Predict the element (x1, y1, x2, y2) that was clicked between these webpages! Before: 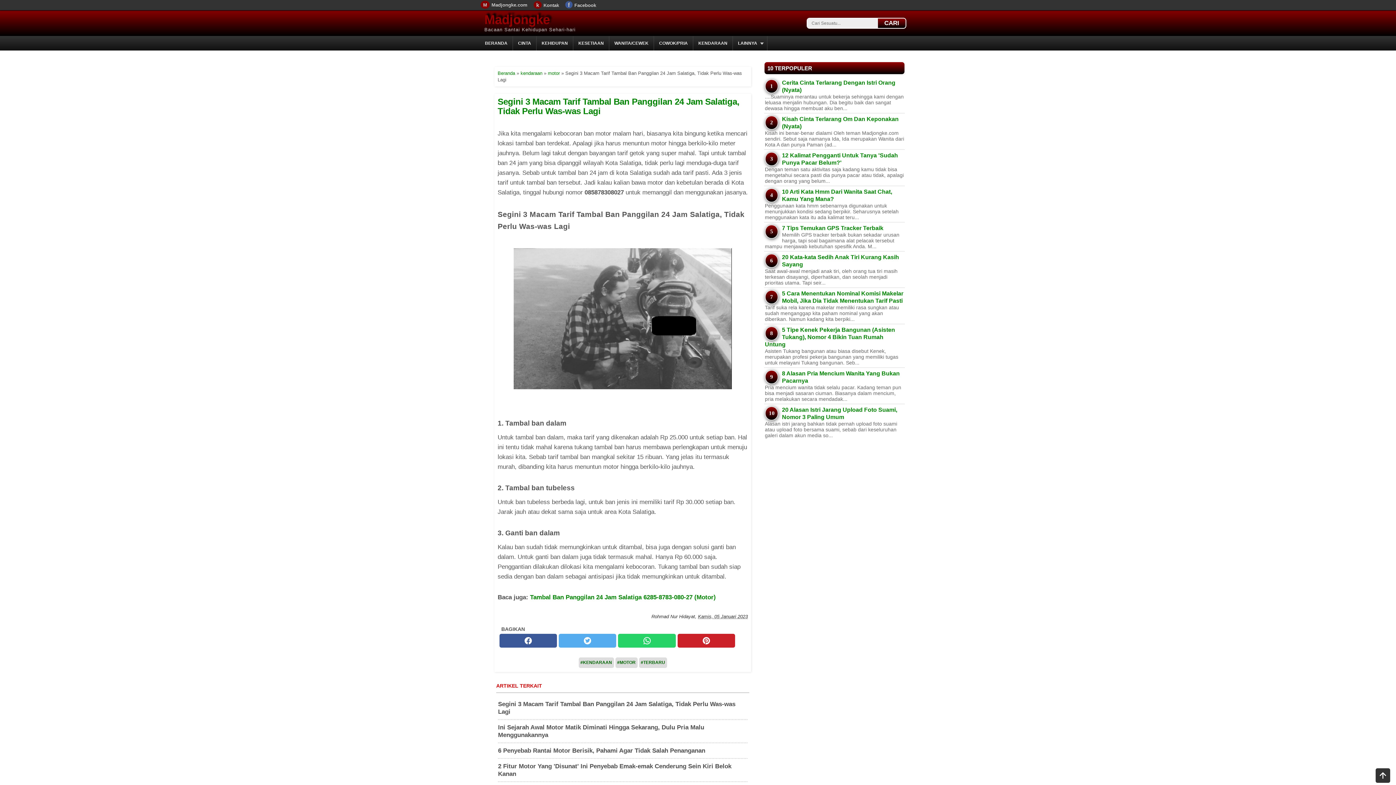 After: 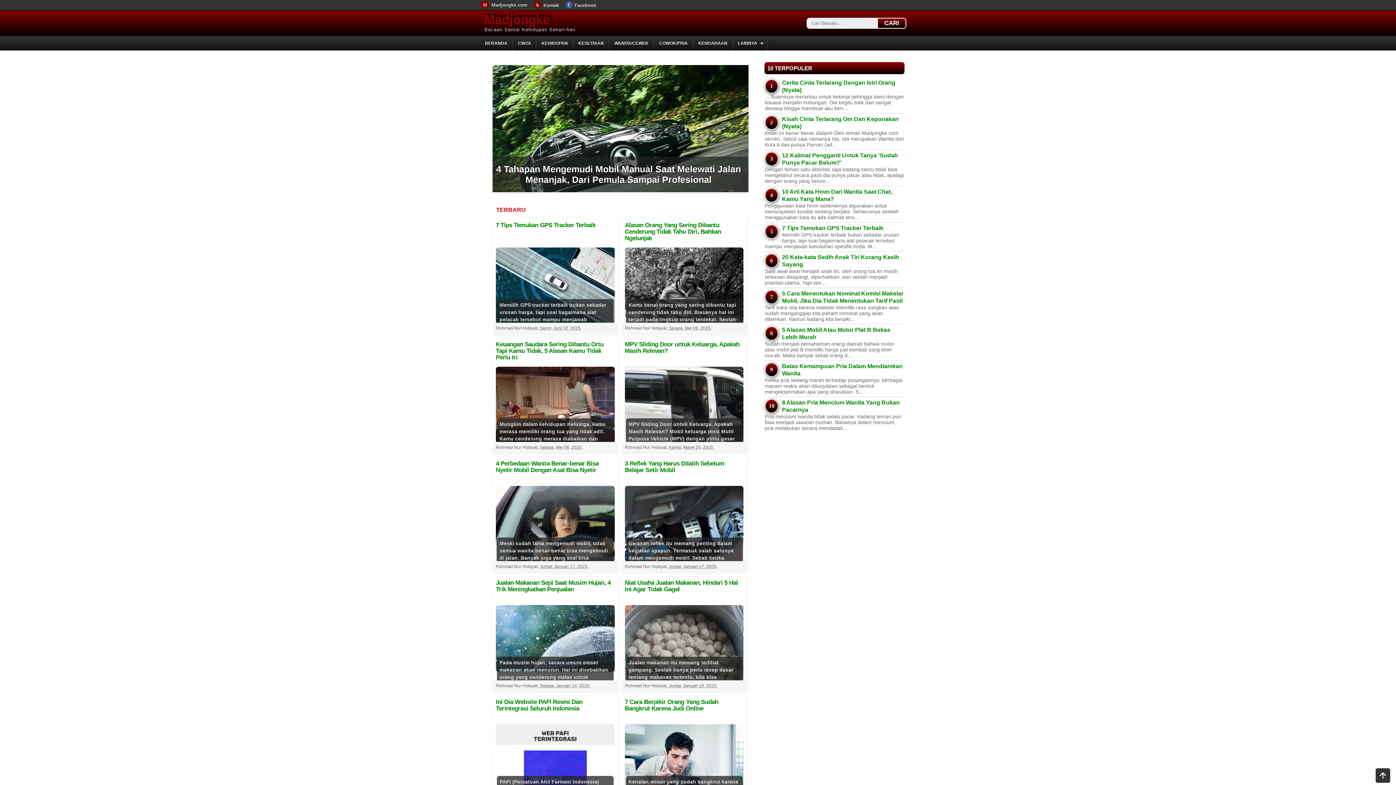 Action: bbox: (484, 12, 550, 26) label: Madjongke